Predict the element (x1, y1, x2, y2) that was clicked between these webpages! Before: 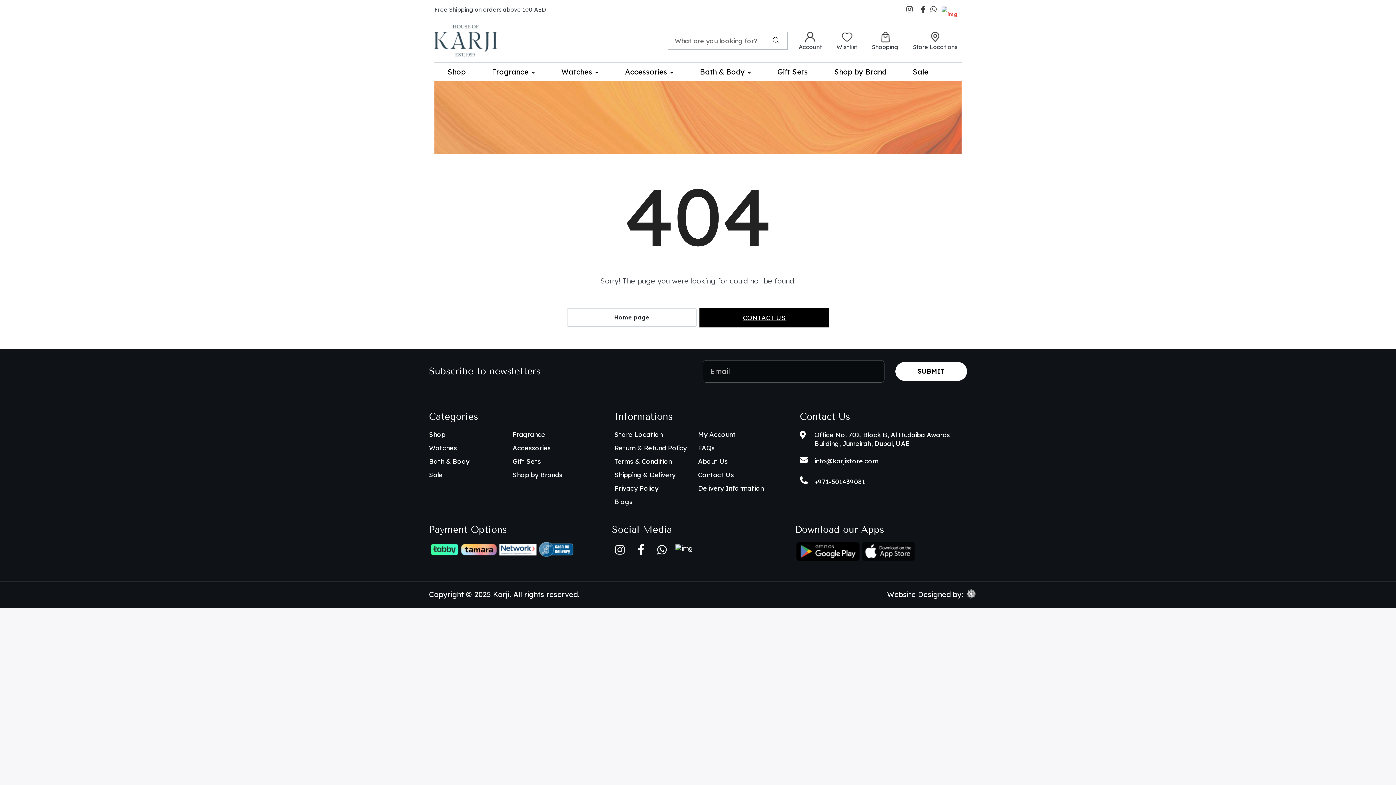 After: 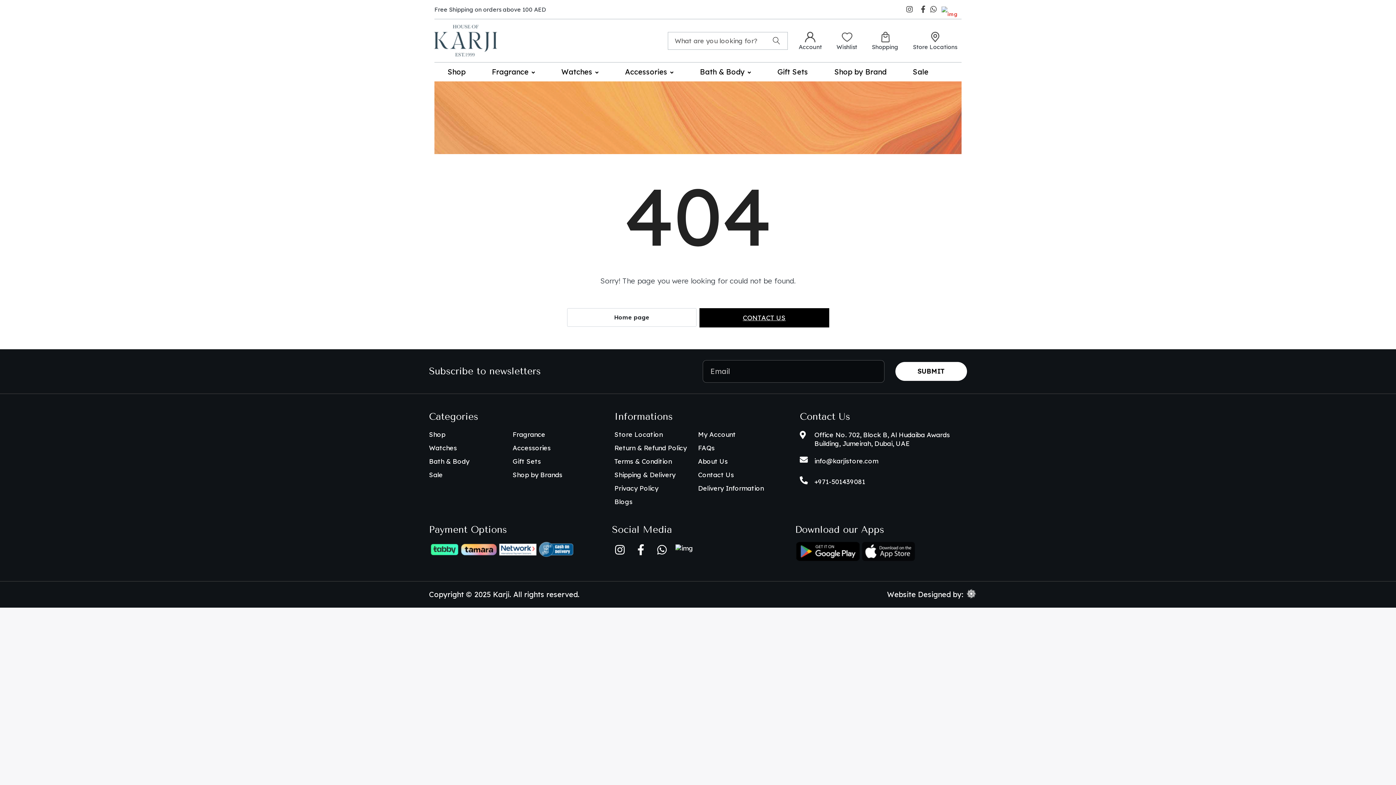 Action: bbox: (429, 543, 460, 555)